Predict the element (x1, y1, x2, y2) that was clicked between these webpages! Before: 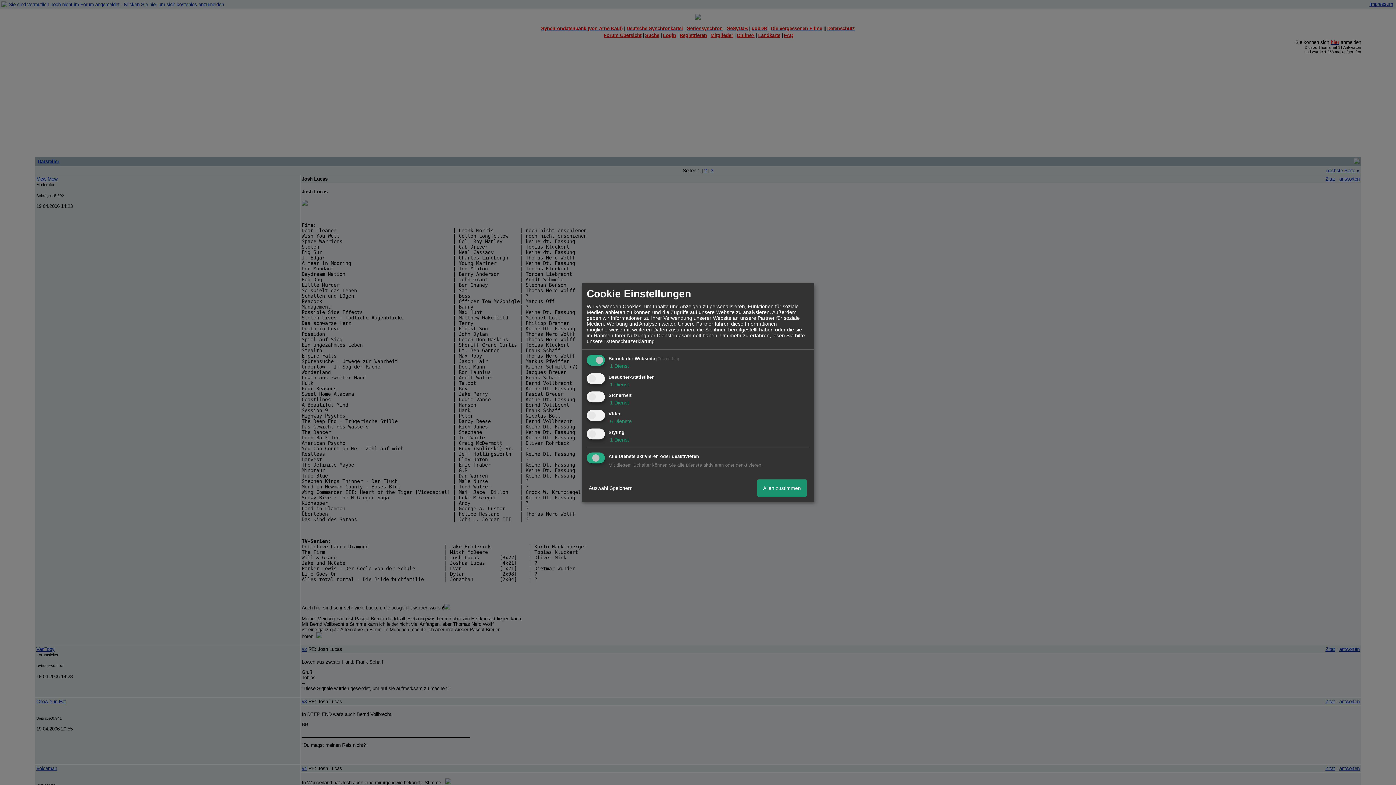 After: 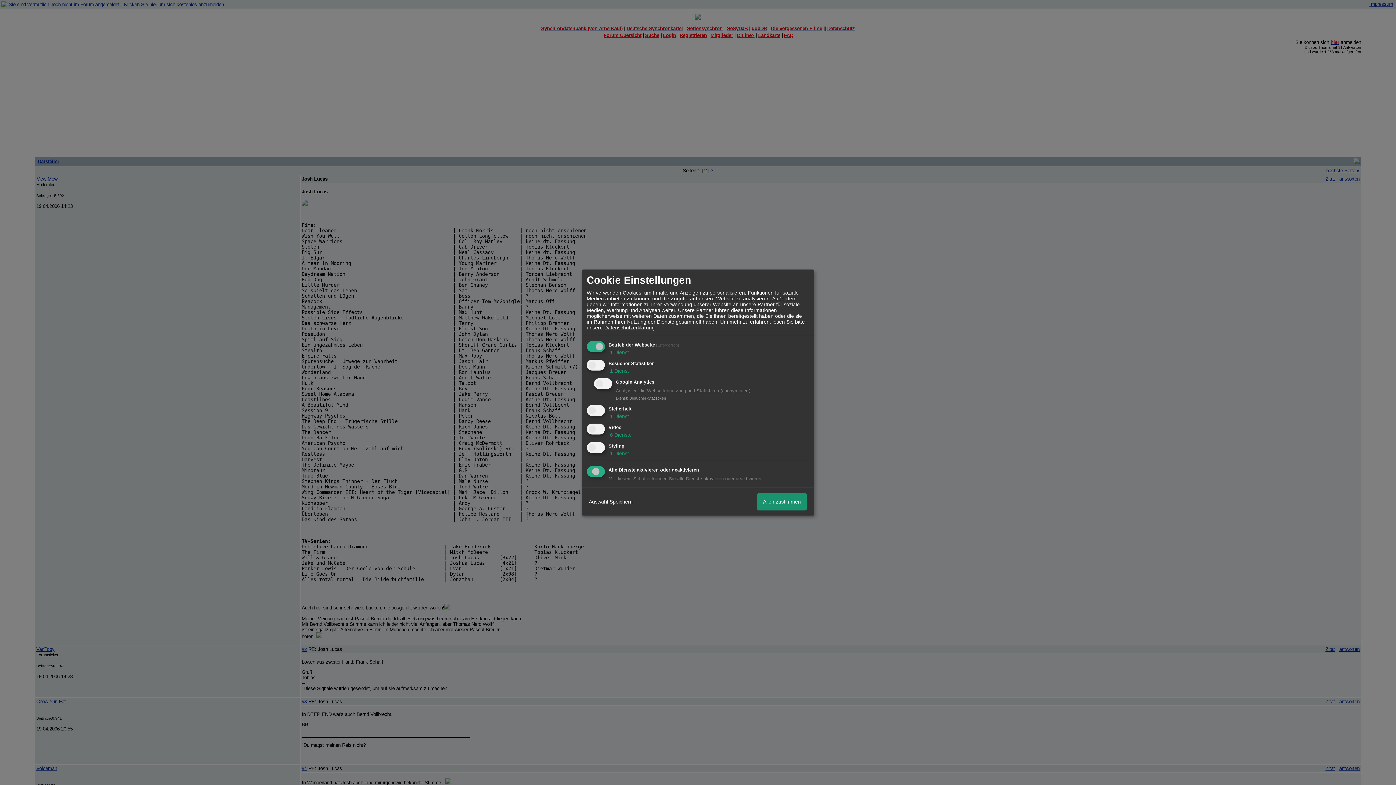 Action: label:  1 Dienst bbox: (608, 381, 629, 387)